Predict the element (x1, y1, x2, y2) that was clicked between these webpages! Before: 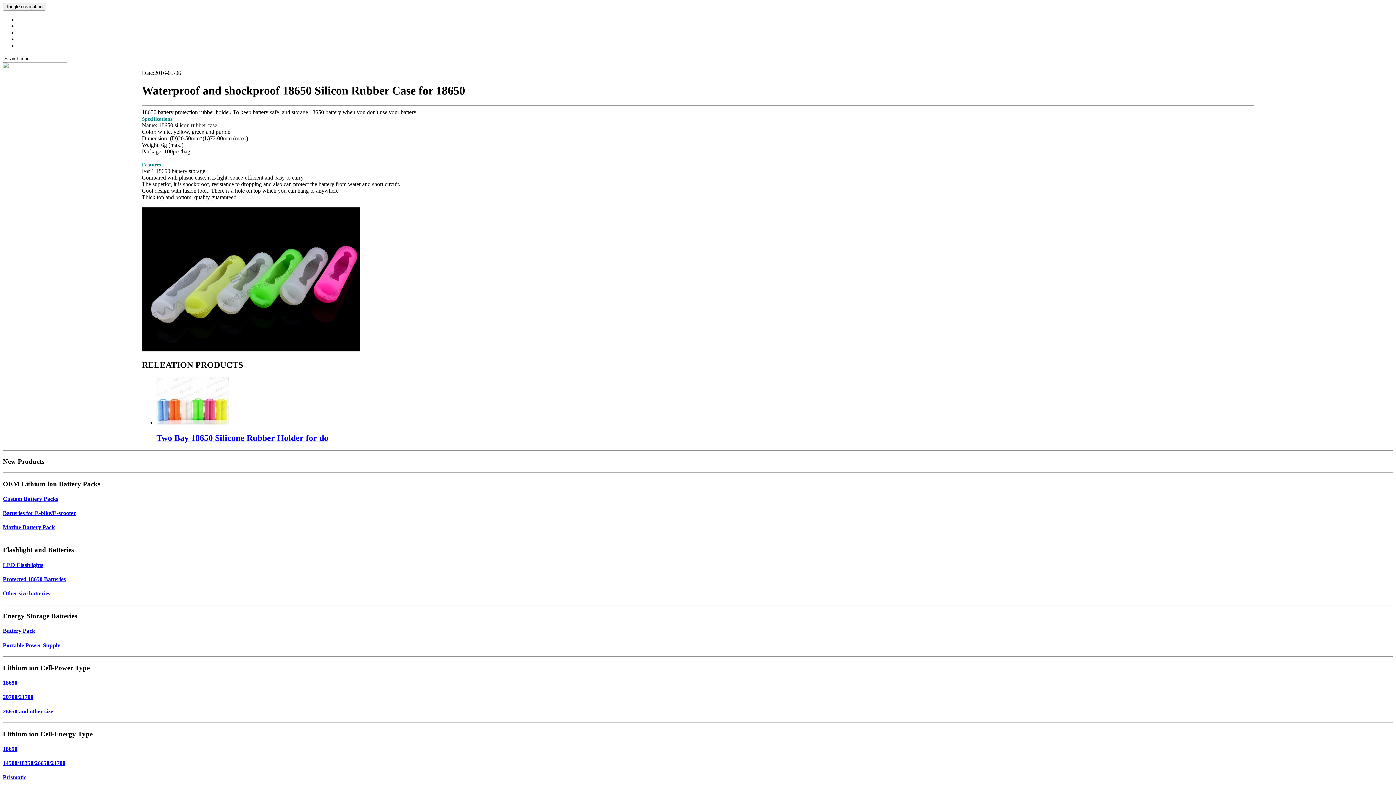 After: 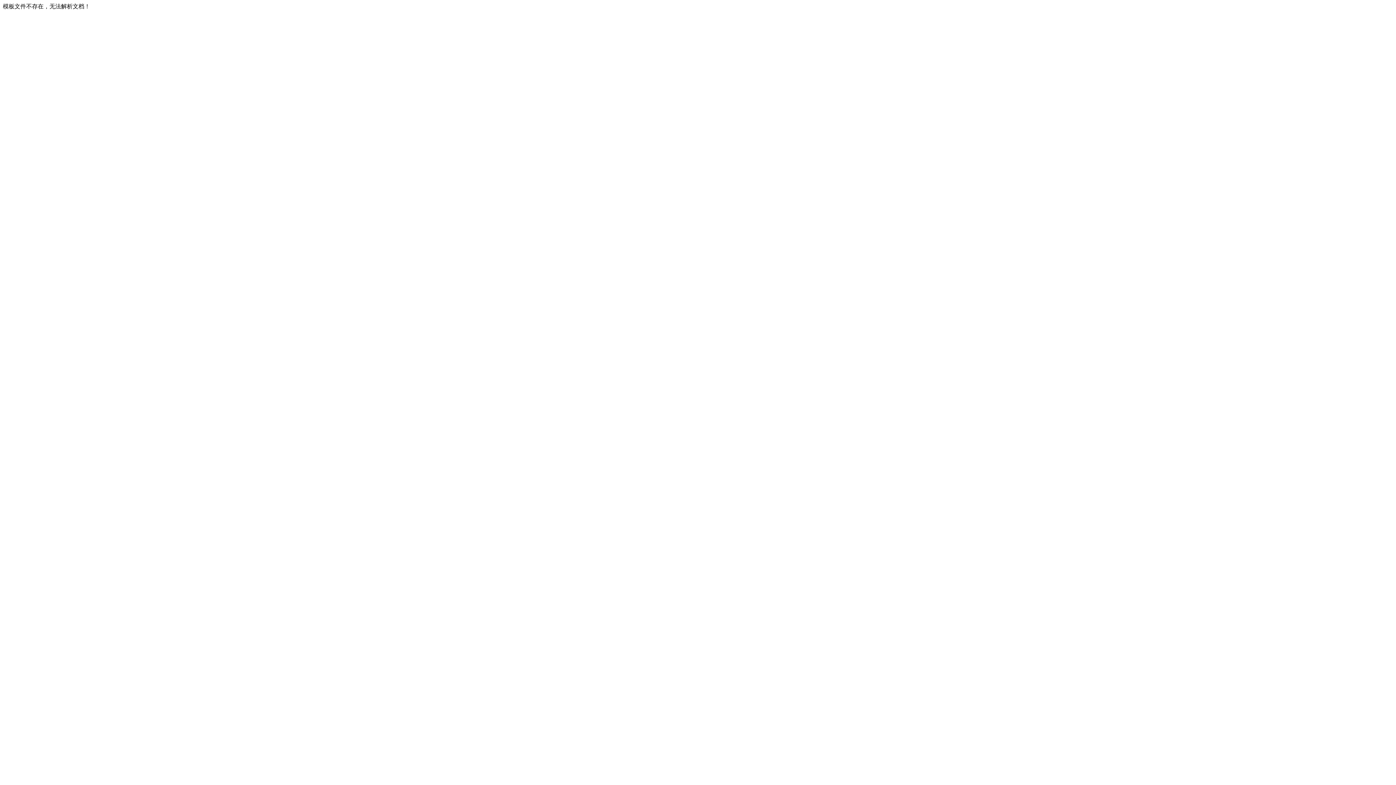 Action: label: Marine Battery Pack bbox: (2, 524, 54, 530)